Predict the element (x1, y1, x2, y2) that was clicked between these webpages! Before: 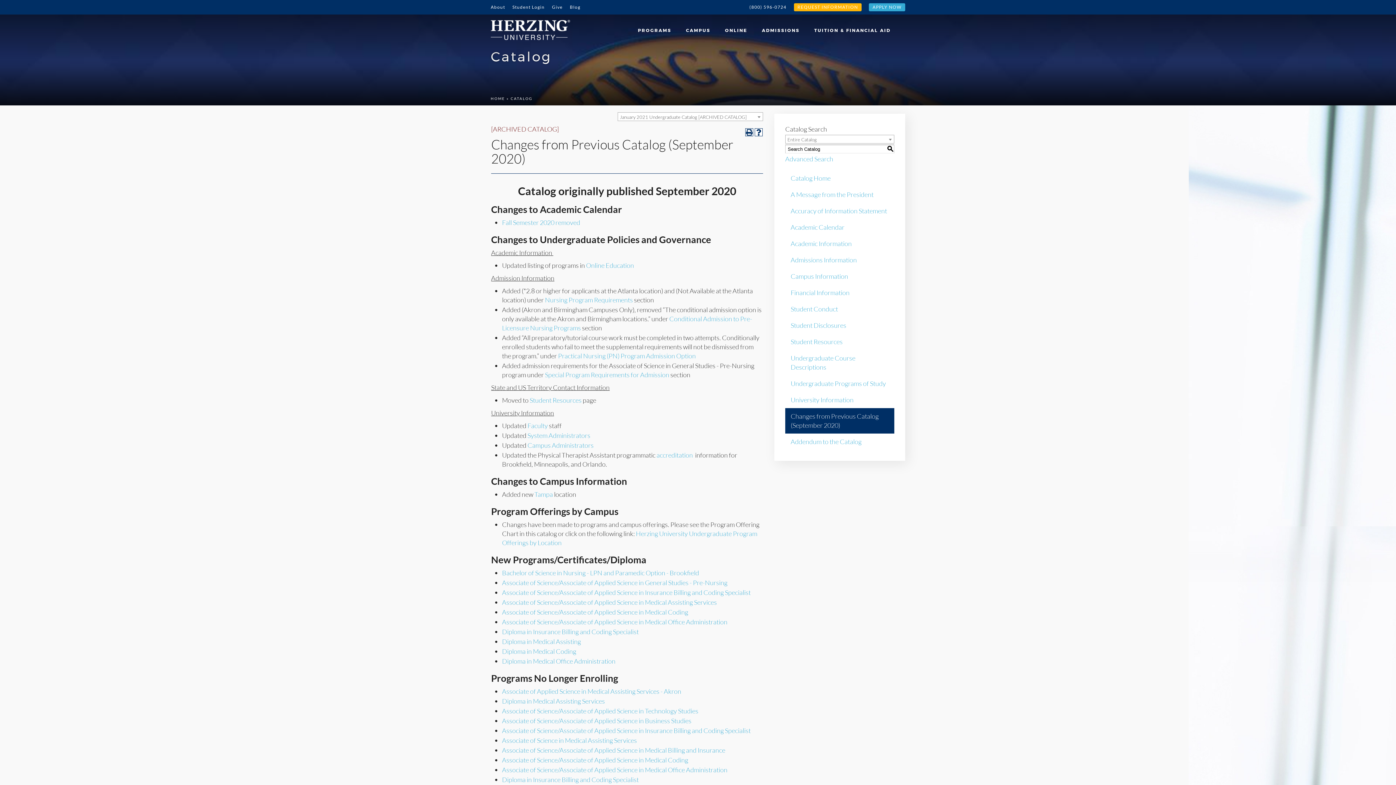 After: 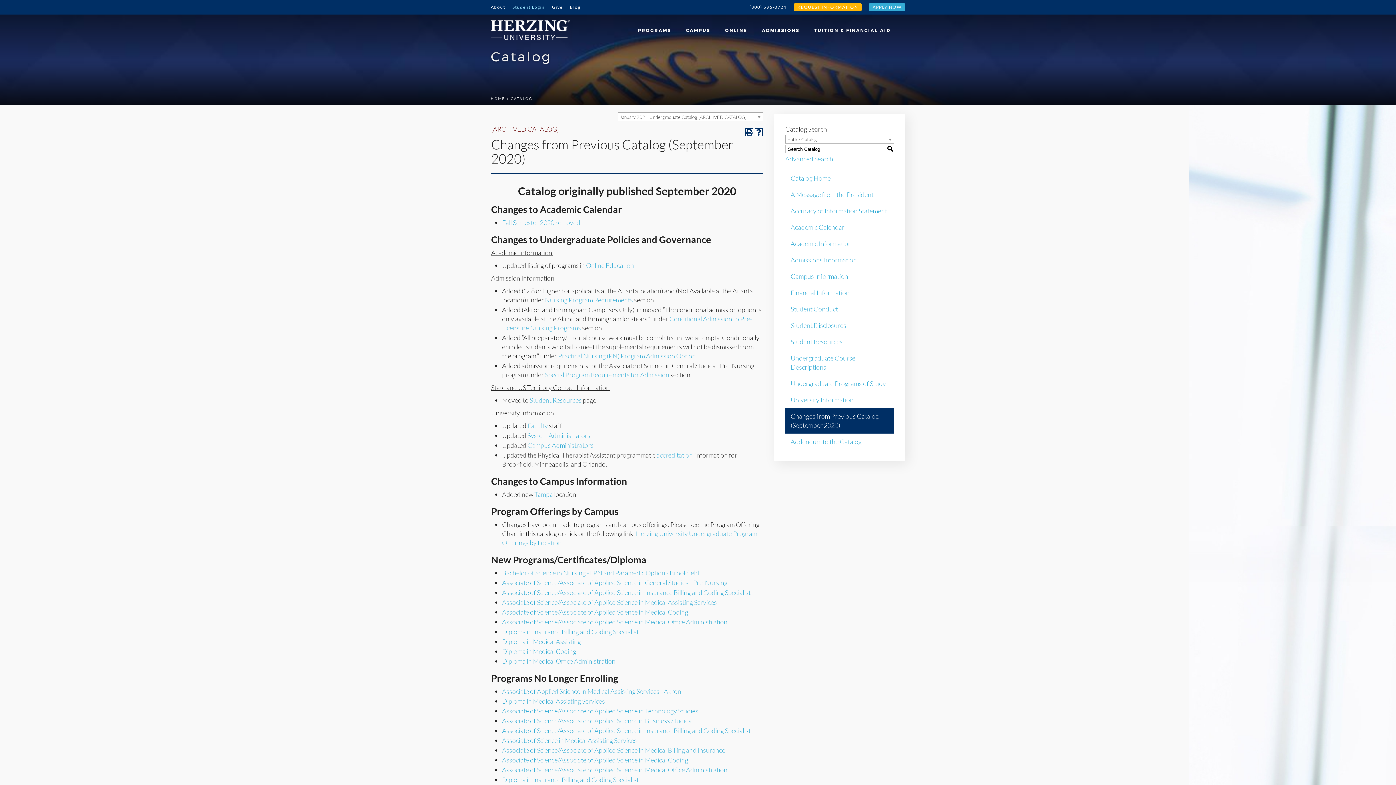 Action: bbox: (512, 4, 544, 9) label: Student Login